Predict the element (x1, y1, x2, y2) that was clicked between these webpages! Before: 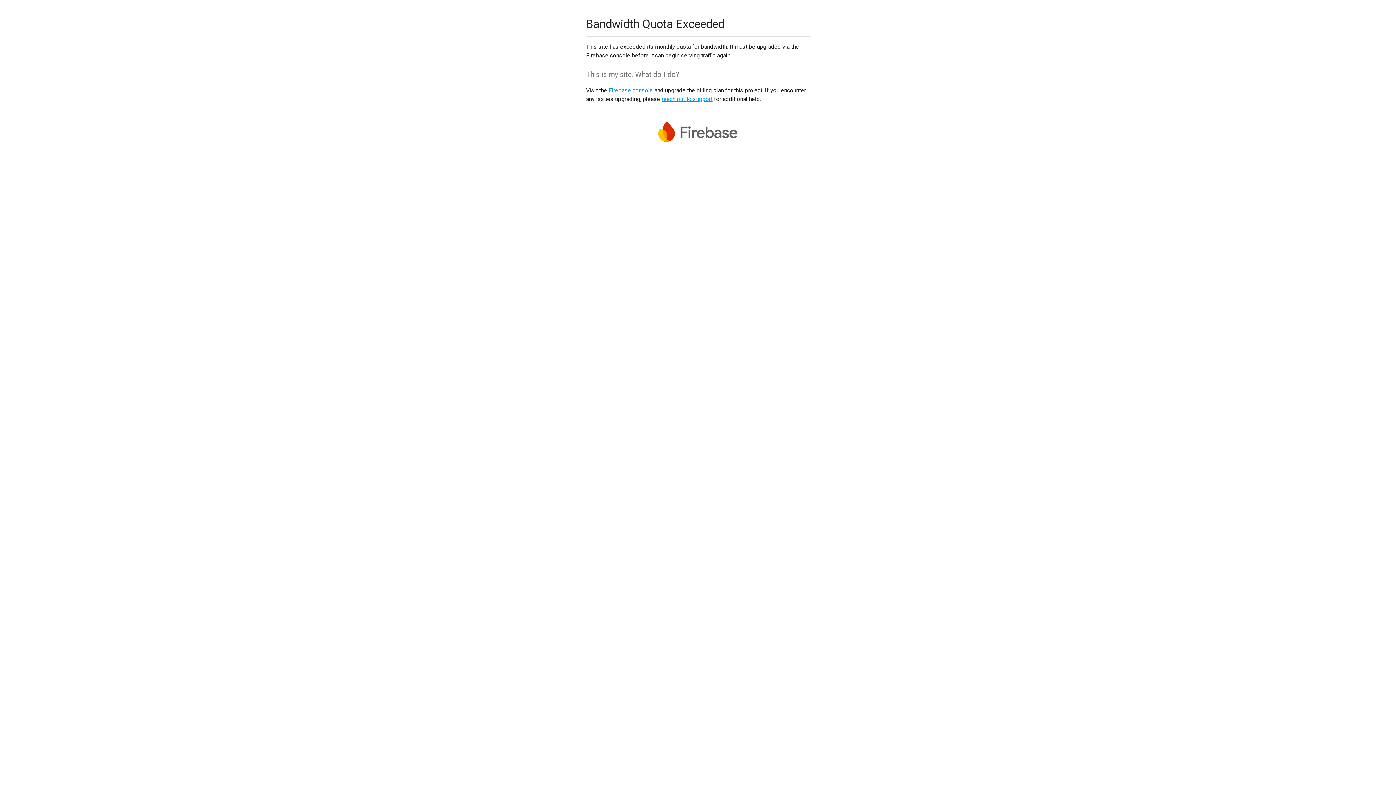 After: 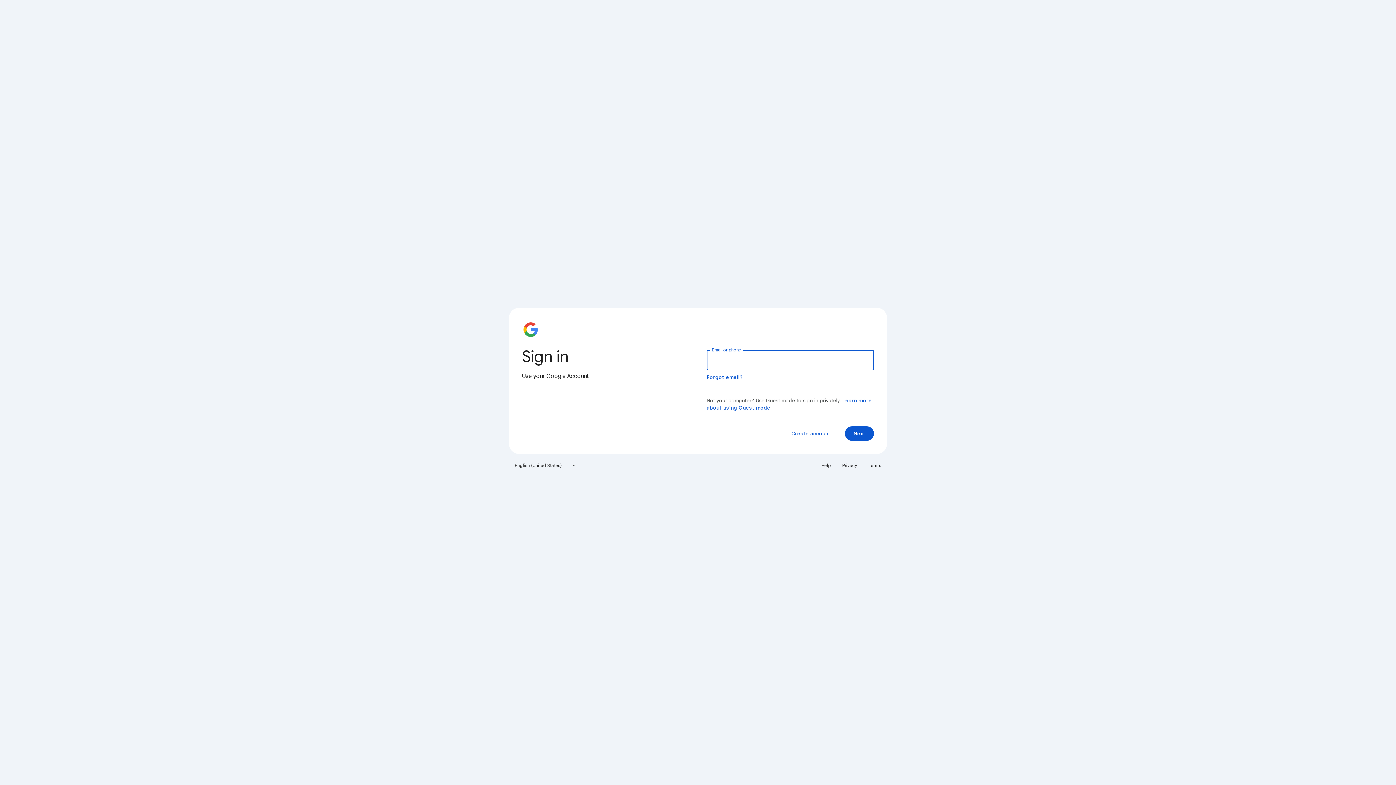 Action: bbox: (608, 86, 653, 93) label: Firebase console